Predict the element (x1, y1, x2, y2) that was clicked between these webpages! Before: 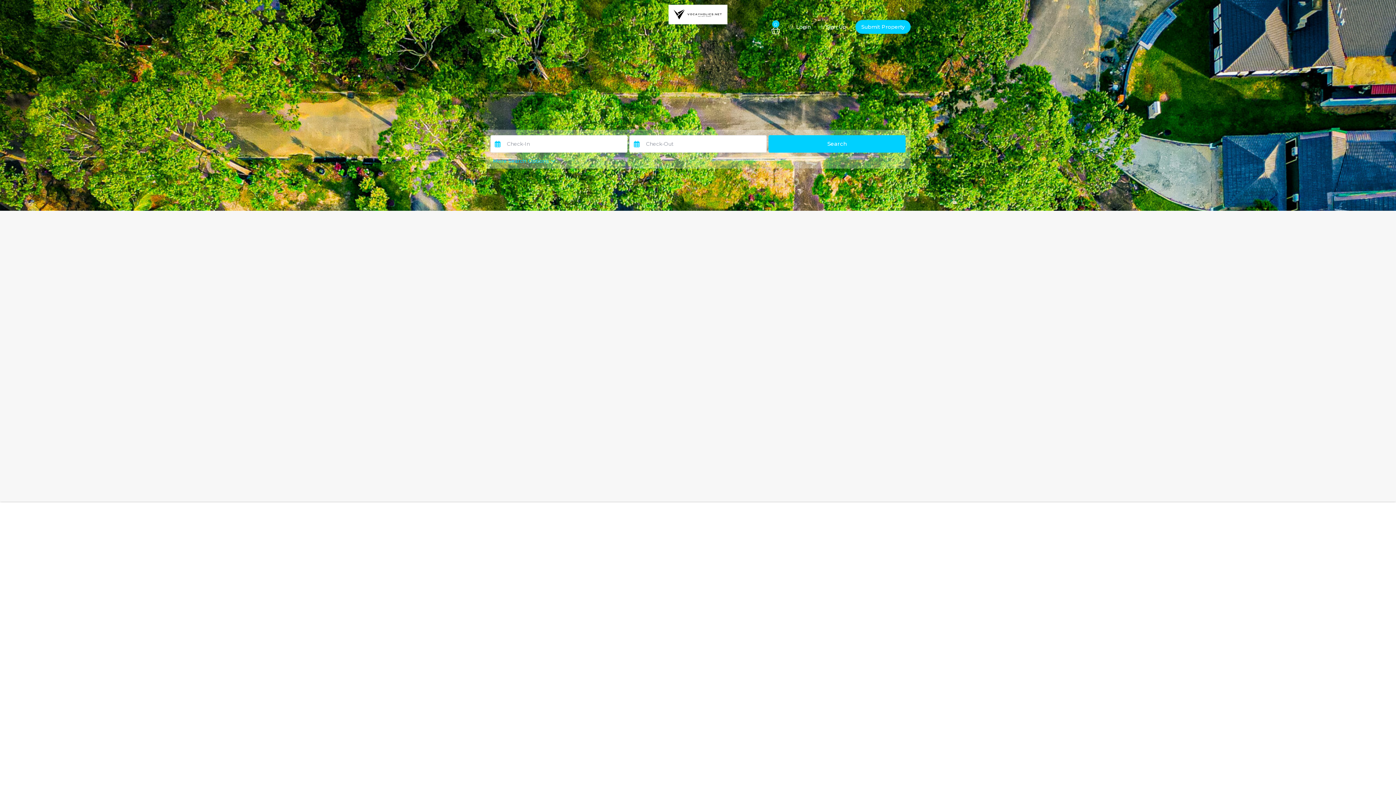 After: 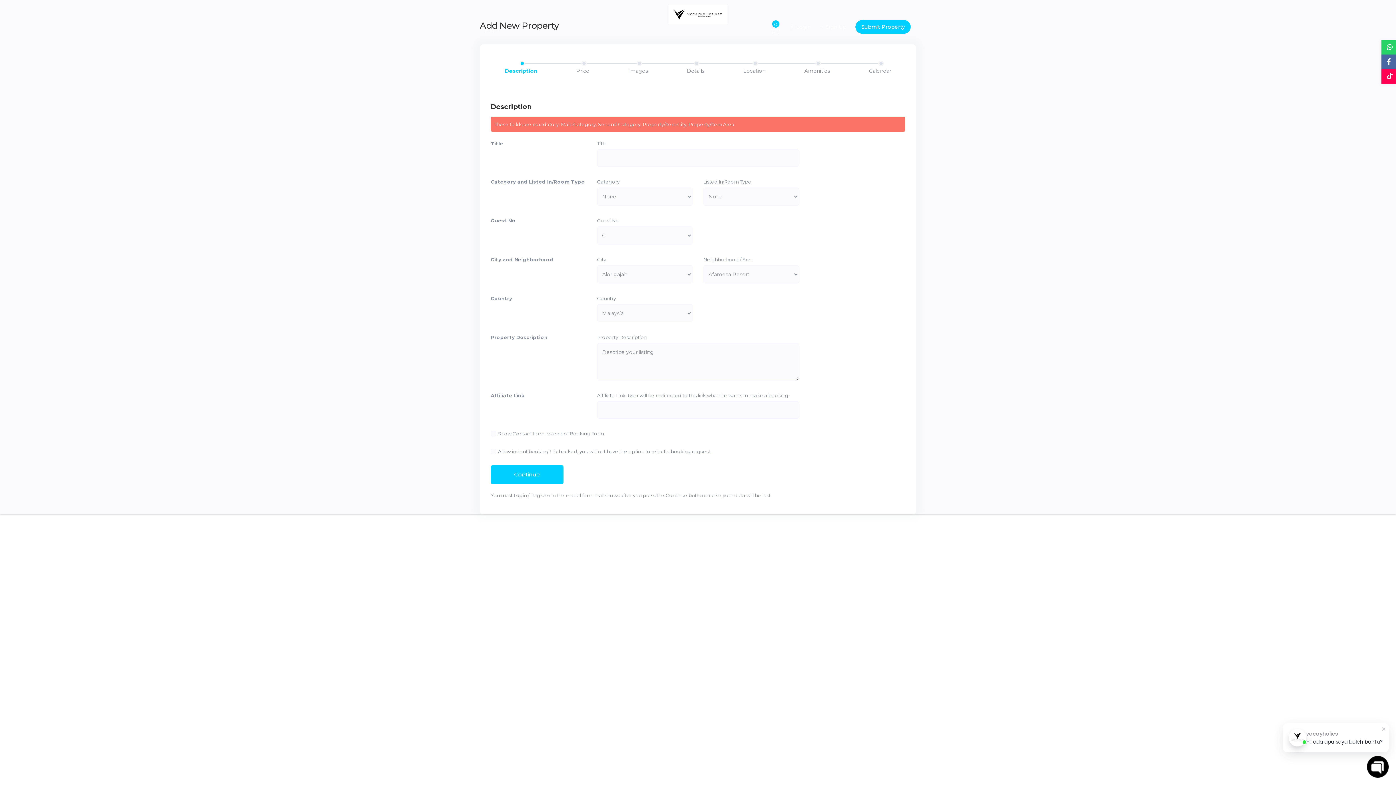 Action: bbox: (855, 20, 910, 33) label: Submit Property